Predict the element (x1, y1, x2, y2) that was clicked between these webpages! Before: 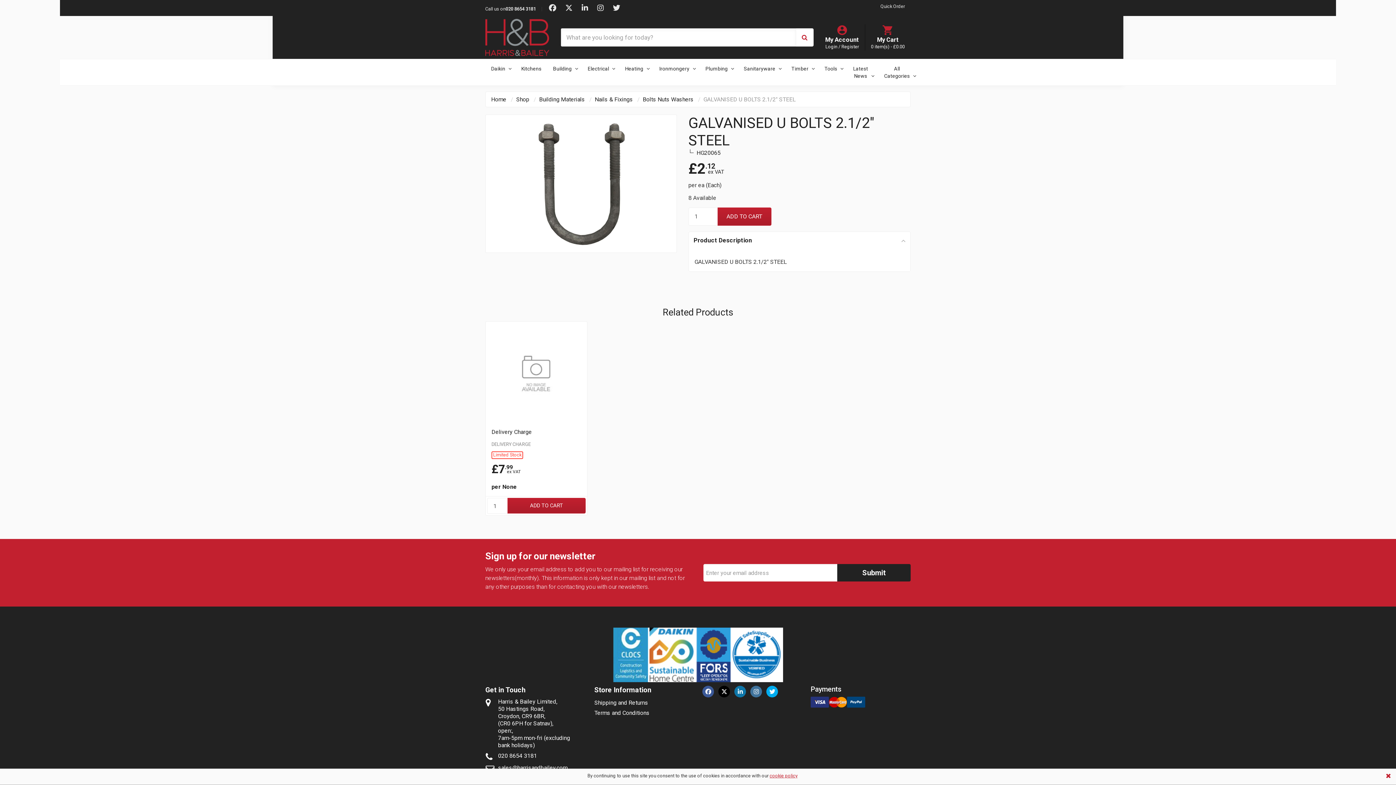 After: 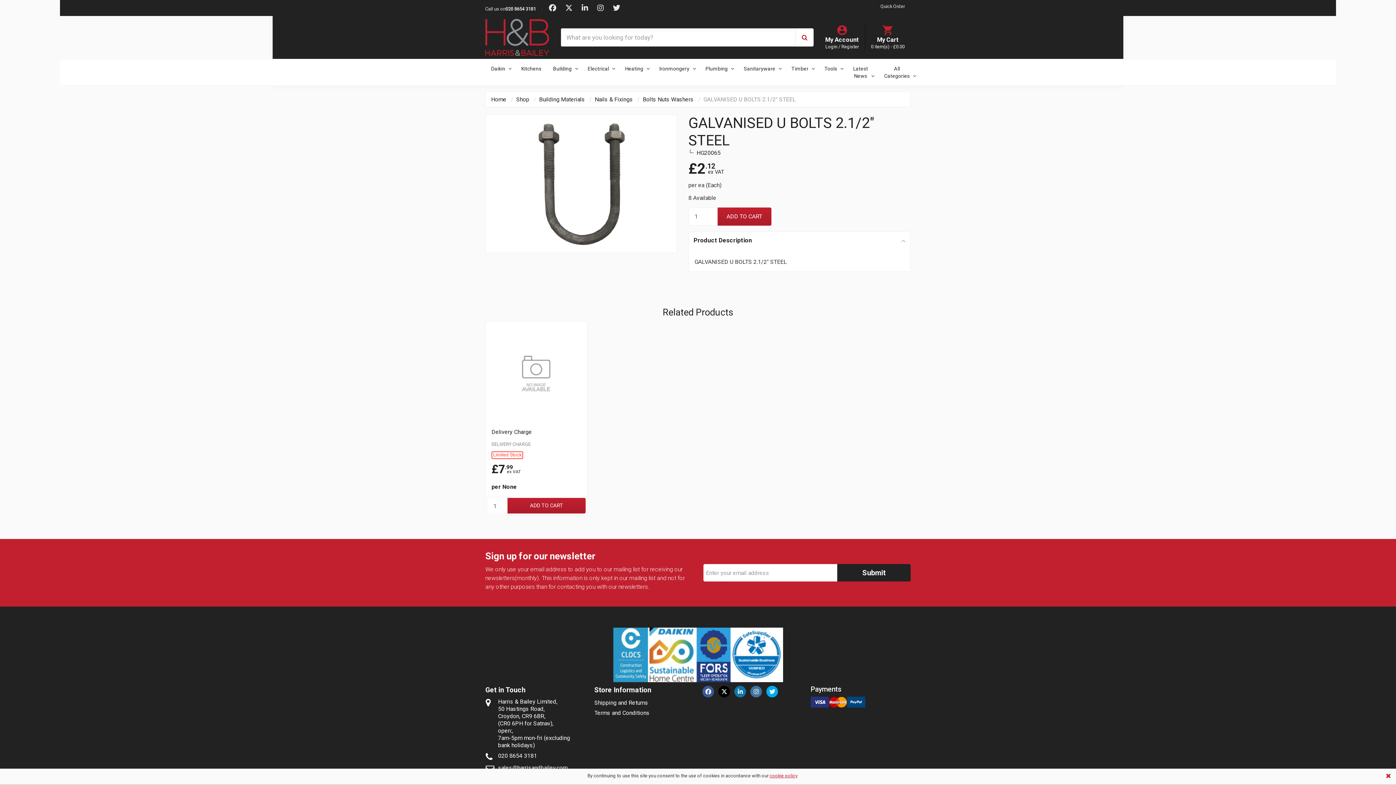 Action: bbox: (498, 764, 567, 771) label: sales@harrisandbailey.com